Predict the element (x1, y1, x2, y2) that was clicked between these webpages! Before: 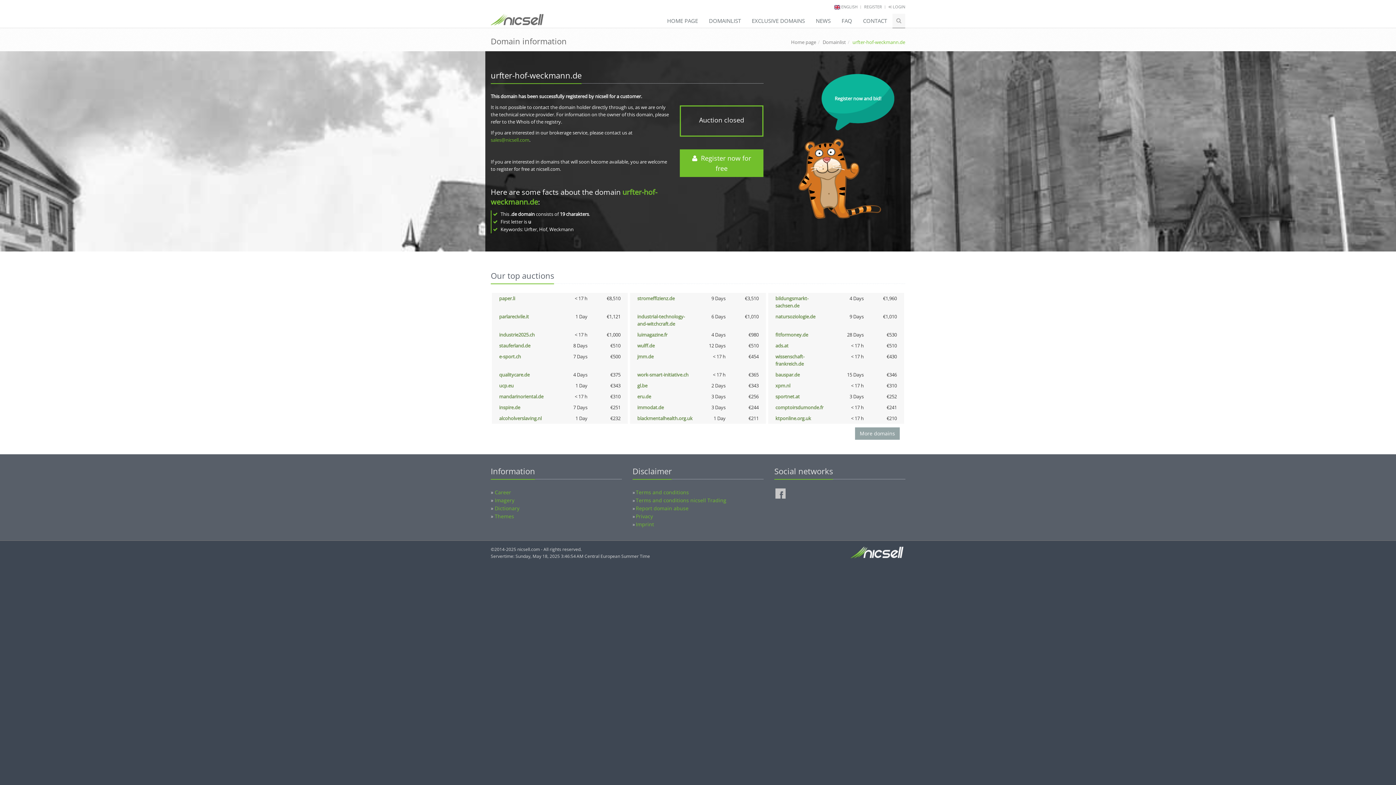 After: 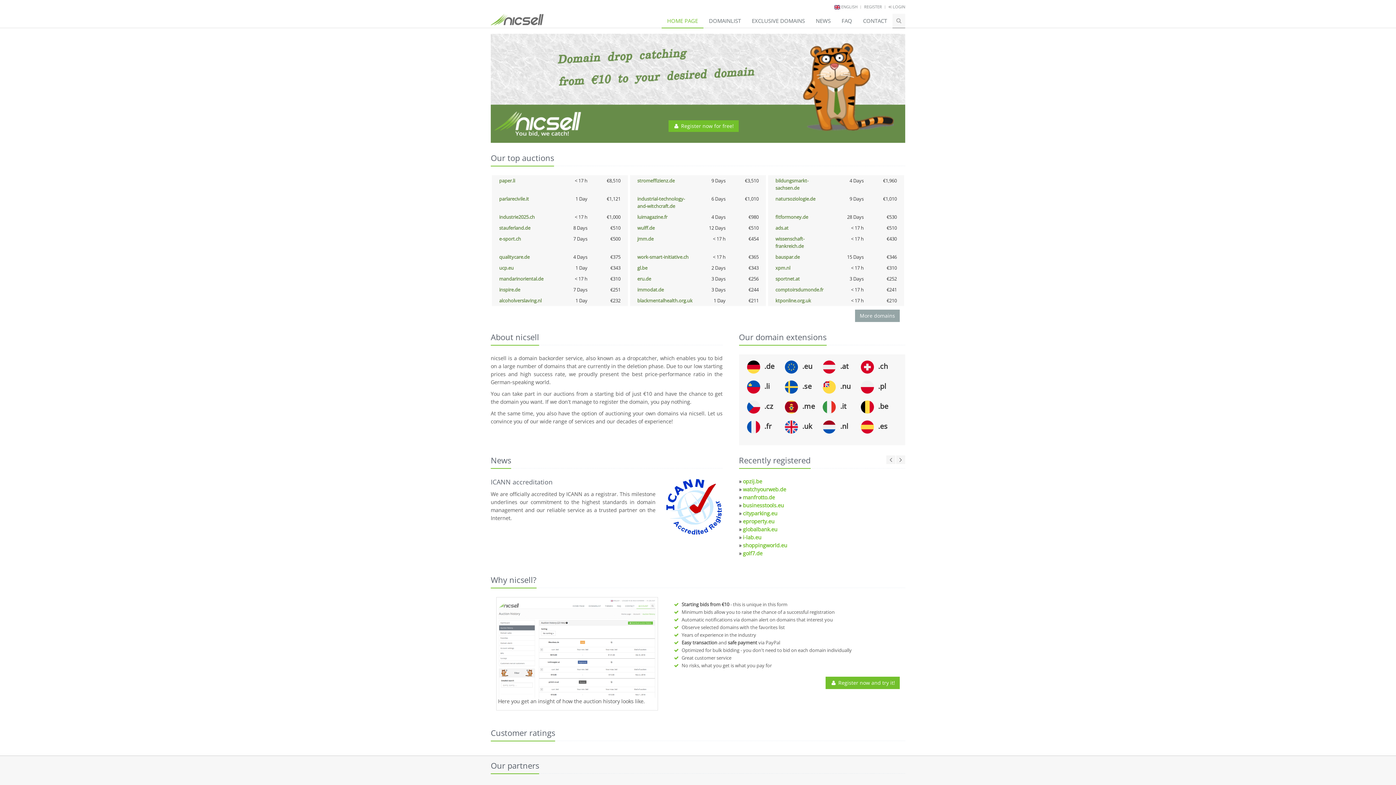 Action: bbox: (791, 38, 816, 45) label: Home page